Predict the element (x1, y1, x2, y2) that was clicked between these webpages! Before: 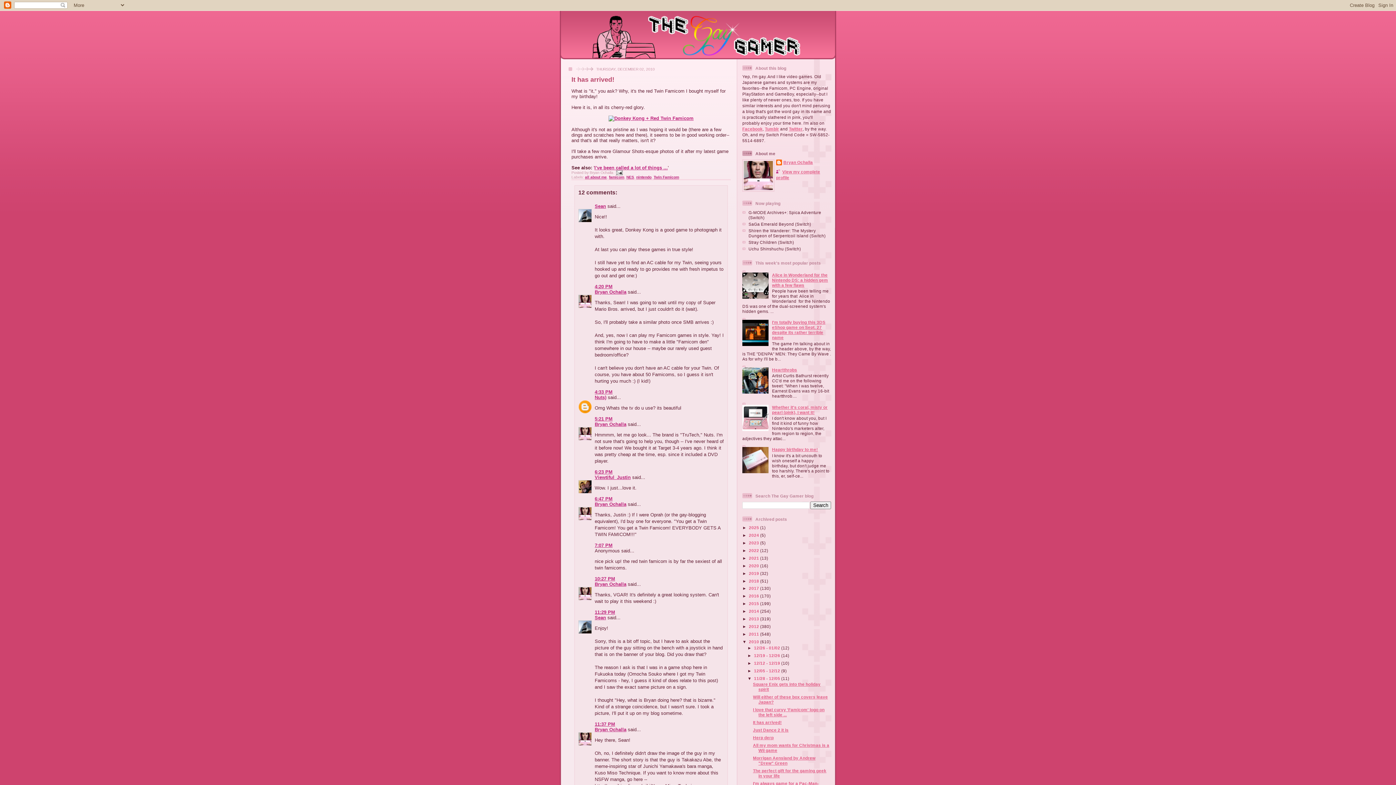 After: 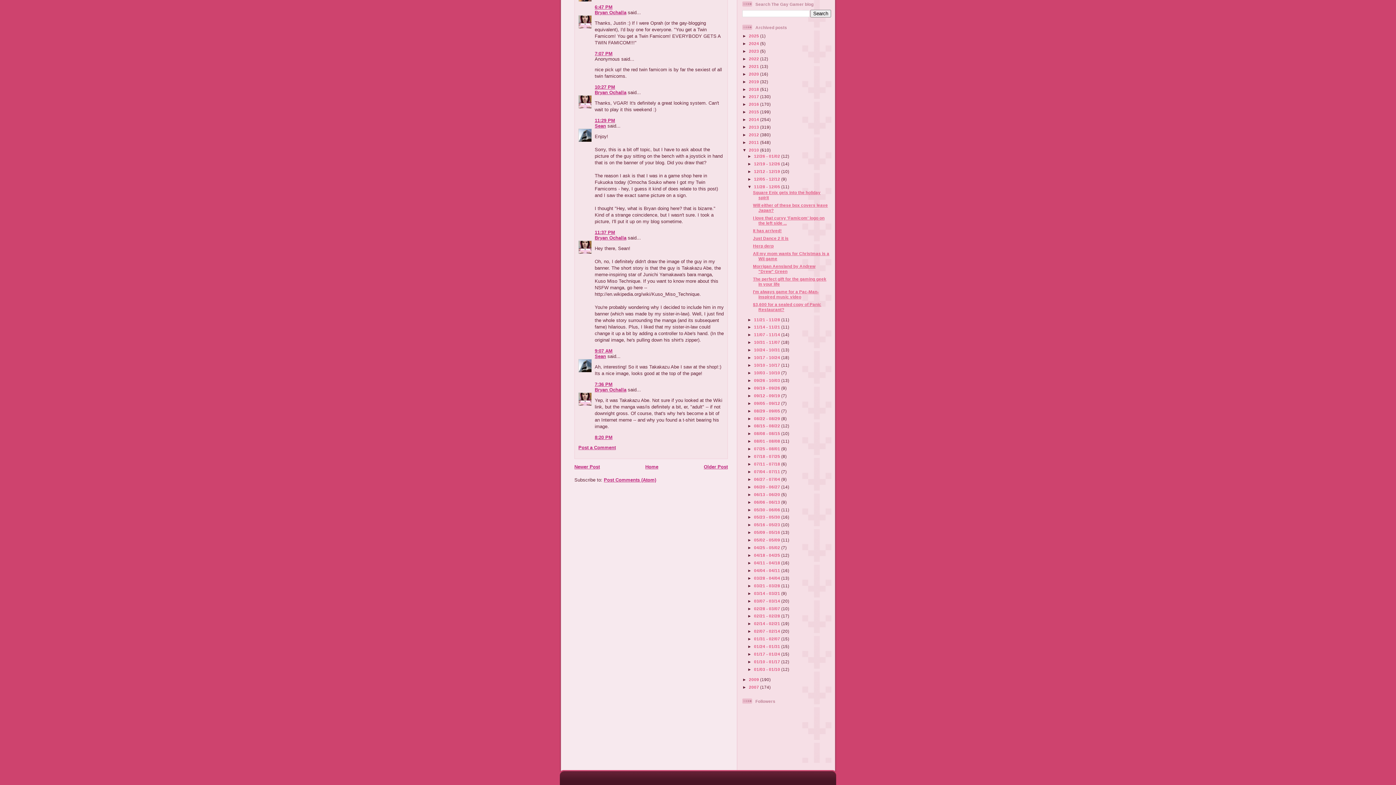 Action: bbox: (594, 576, 615, 581) label: 10:27 PM